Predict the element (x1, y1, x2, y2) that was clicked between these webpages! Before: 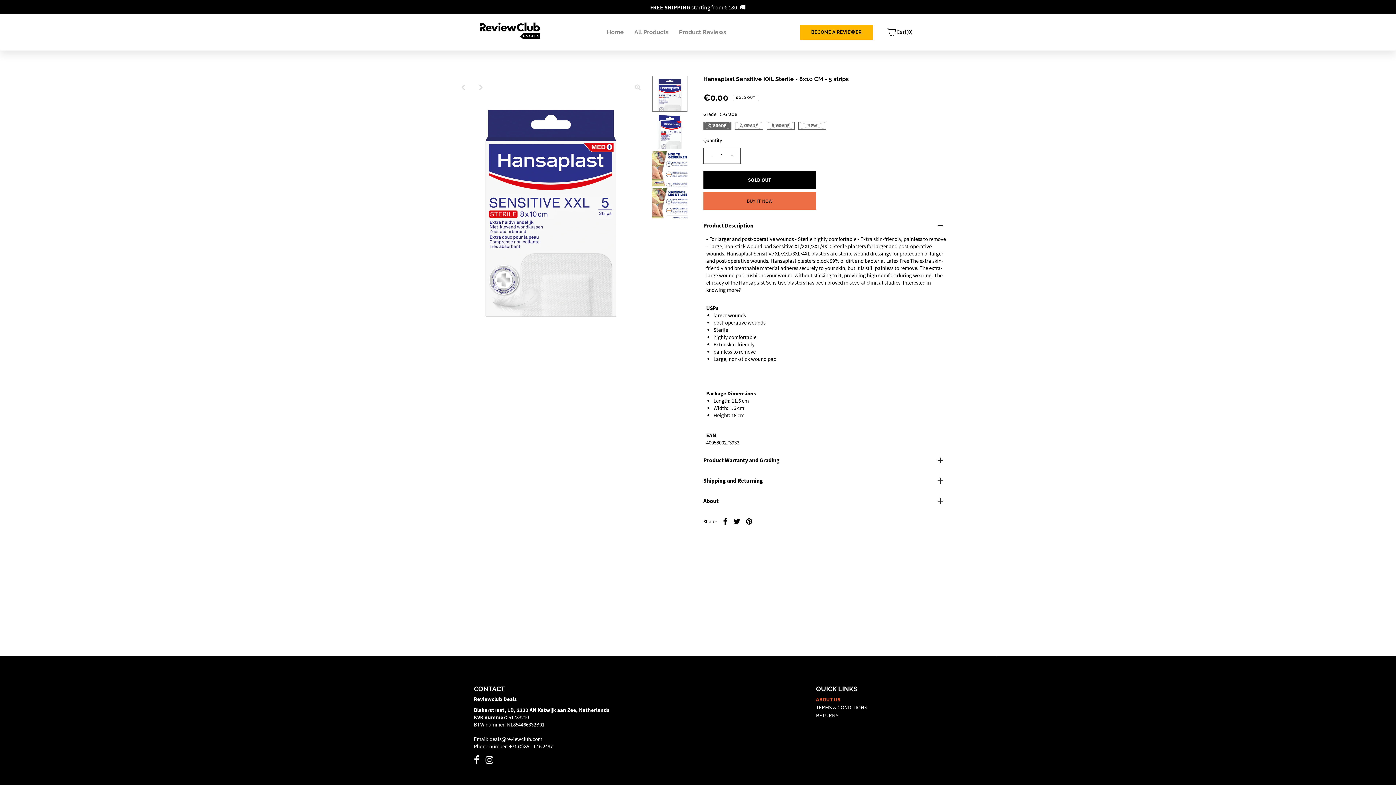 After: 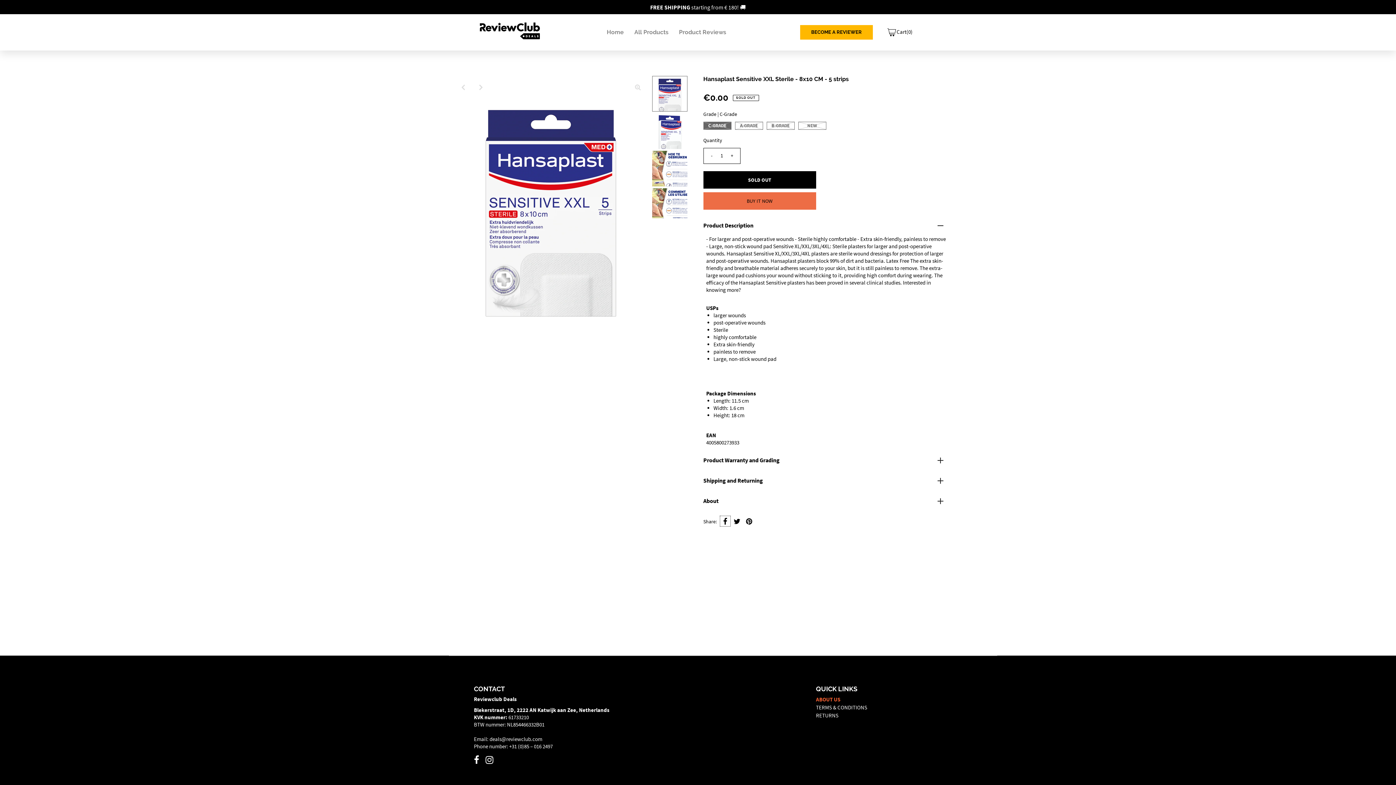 Action: bbox: (719, 515, 730, 526)